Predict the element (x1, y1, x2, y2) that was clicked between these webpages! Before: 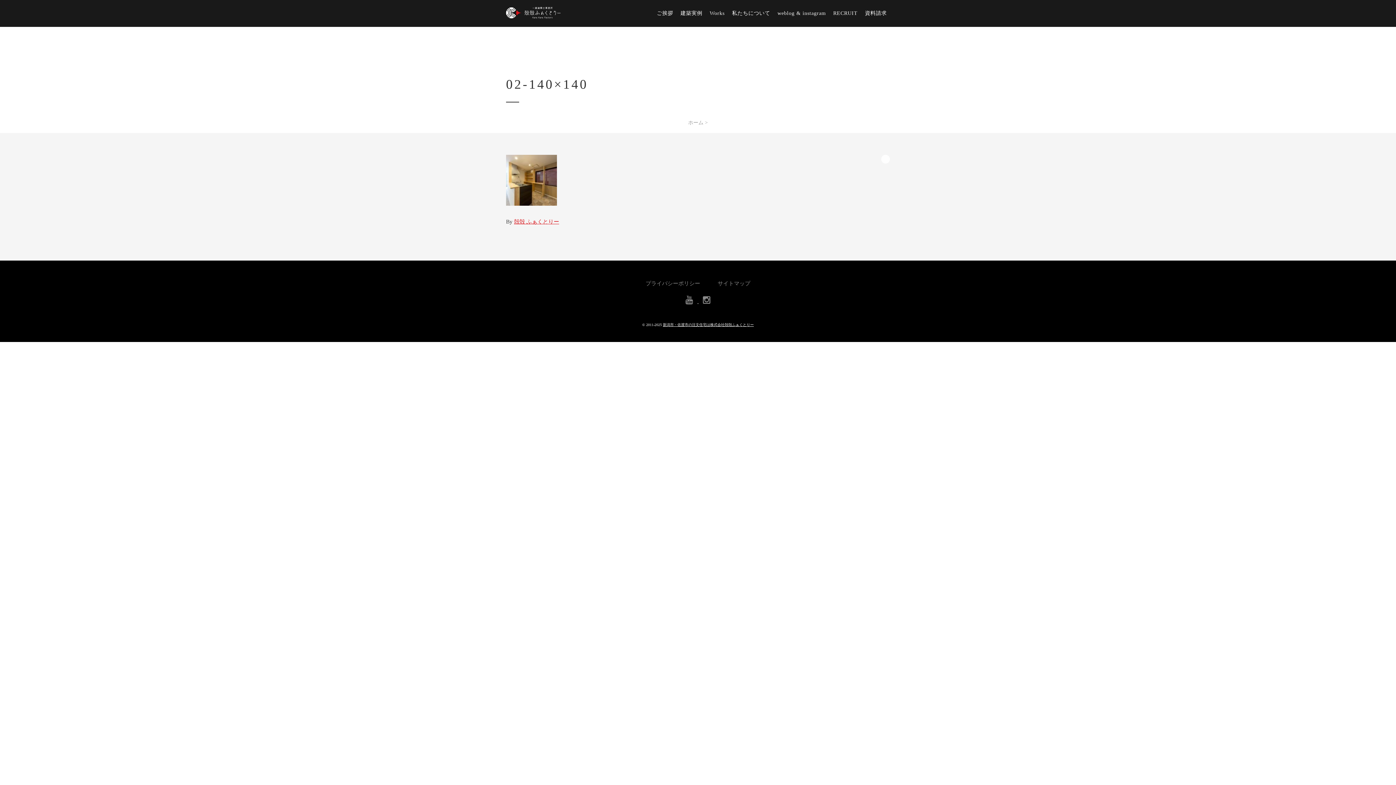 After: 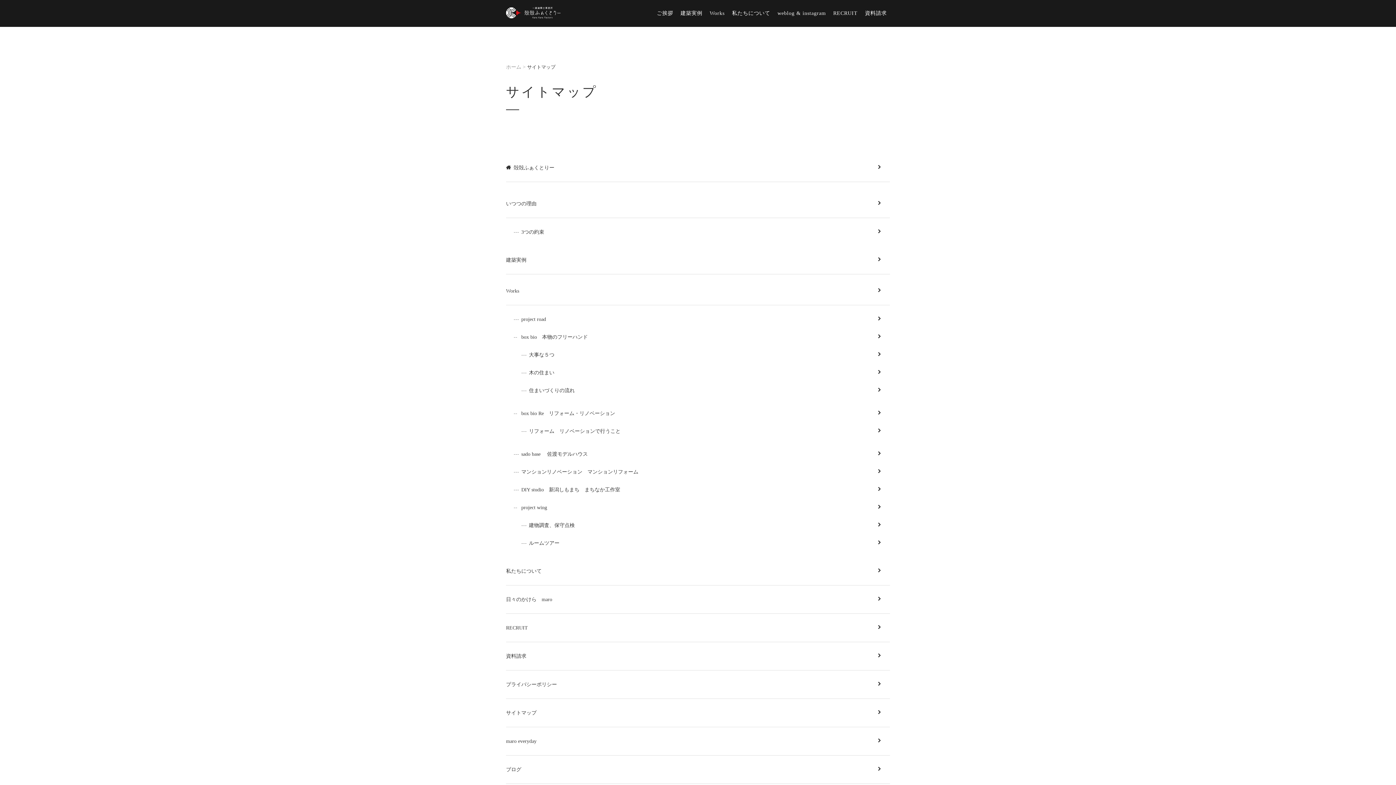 Action: label: サイトマップ bbox: (717, 278, 750, 289)